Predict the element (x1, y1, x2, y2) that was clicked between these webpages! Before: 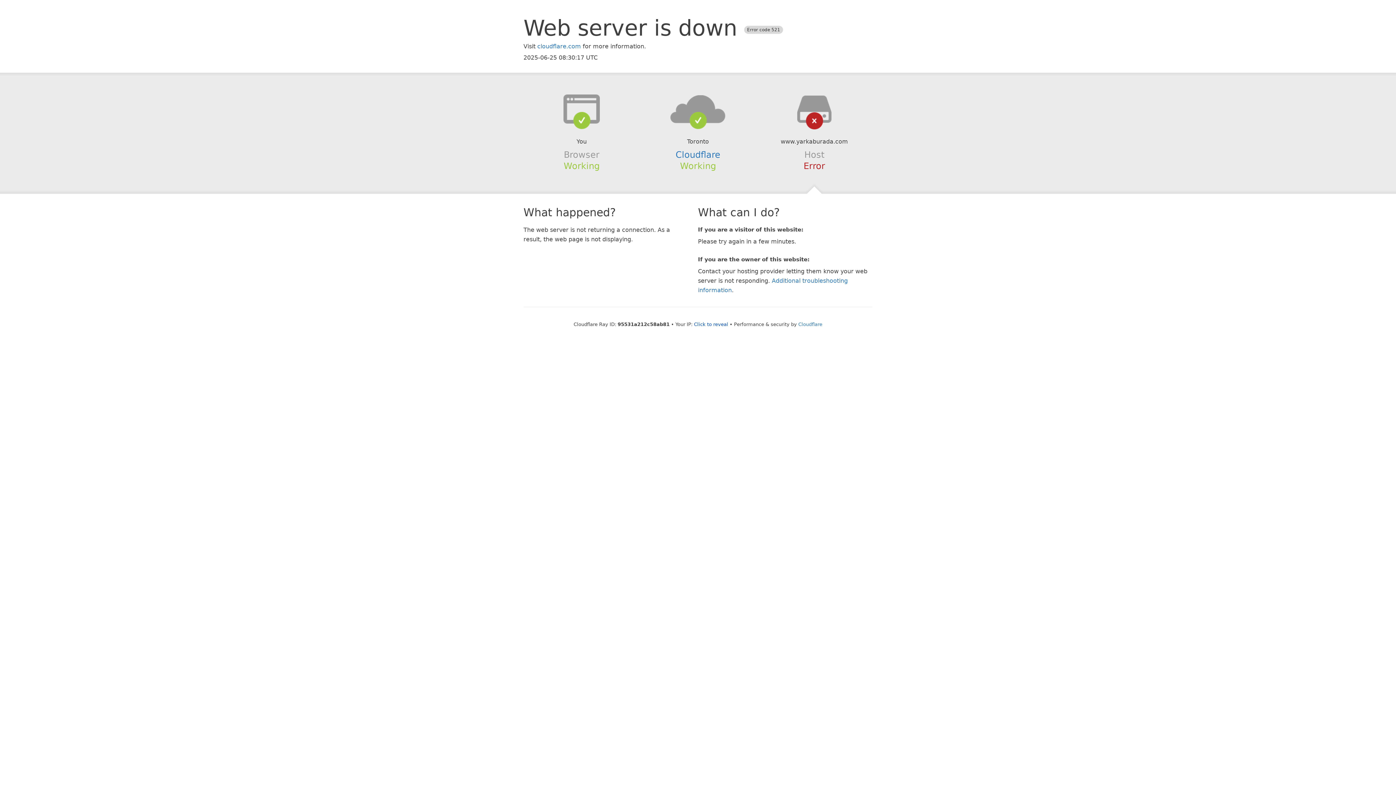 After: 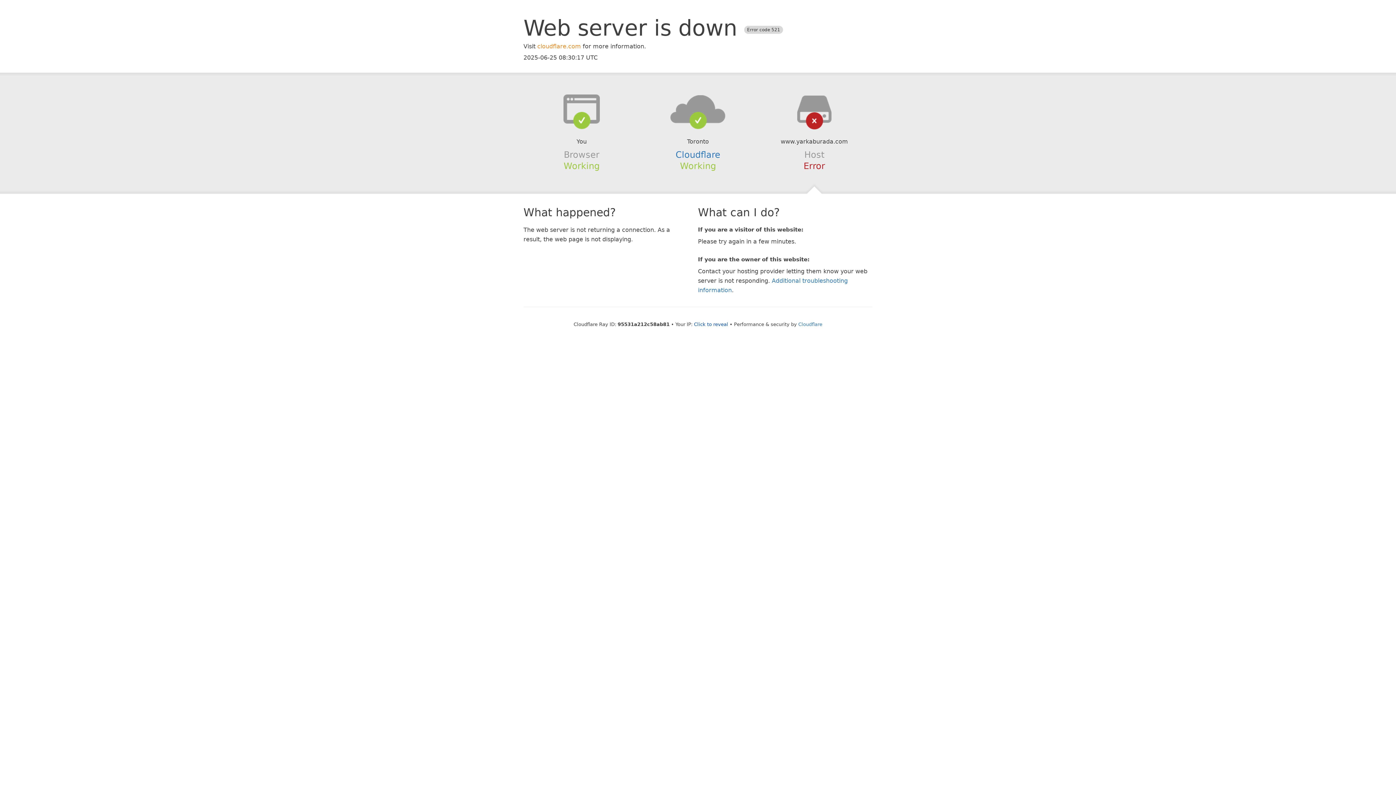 Action: bbox: (537, 42, 581, 49) label: cloudflare.com